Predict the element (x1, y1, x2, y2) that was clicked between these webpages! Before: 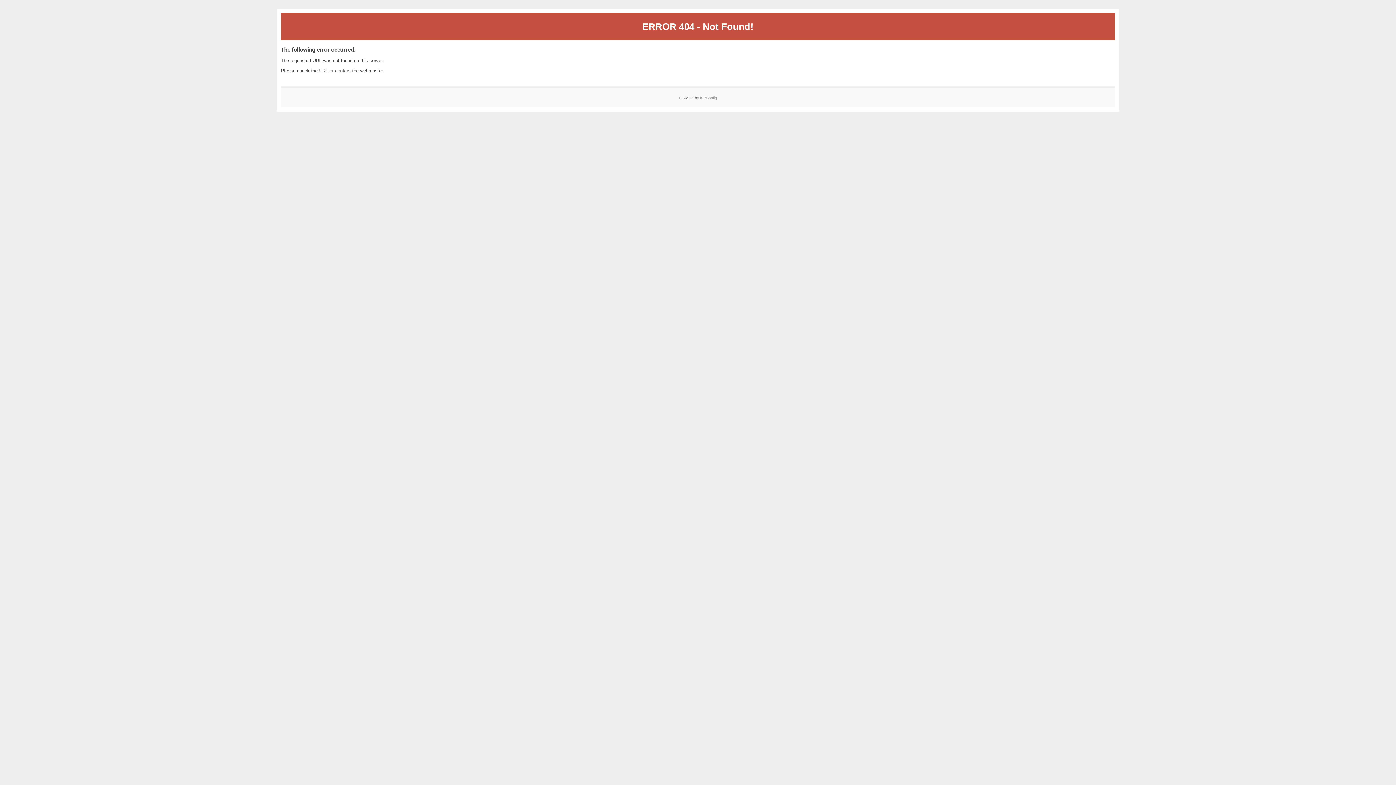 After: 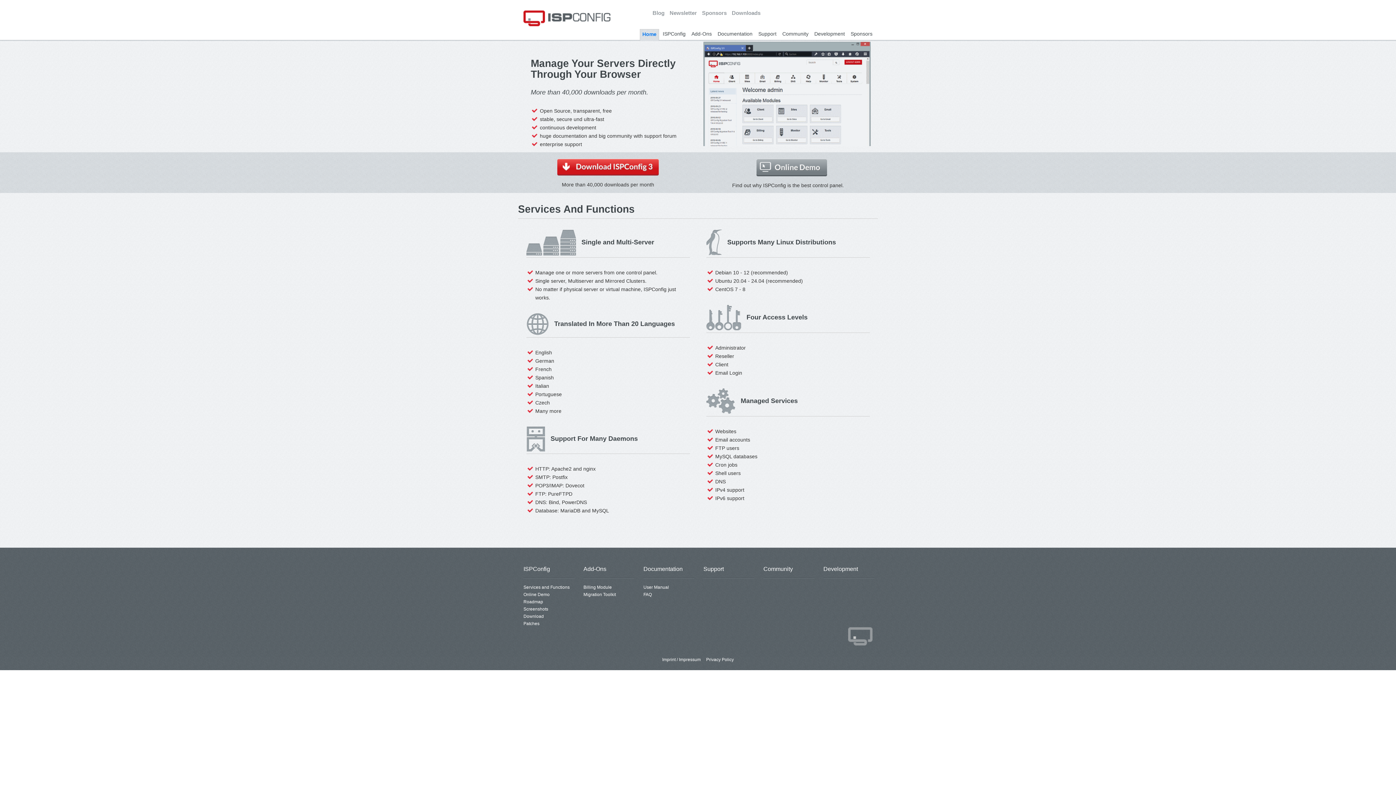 Action: bbox: (700, 95, 717, 99) label: ISPConfig